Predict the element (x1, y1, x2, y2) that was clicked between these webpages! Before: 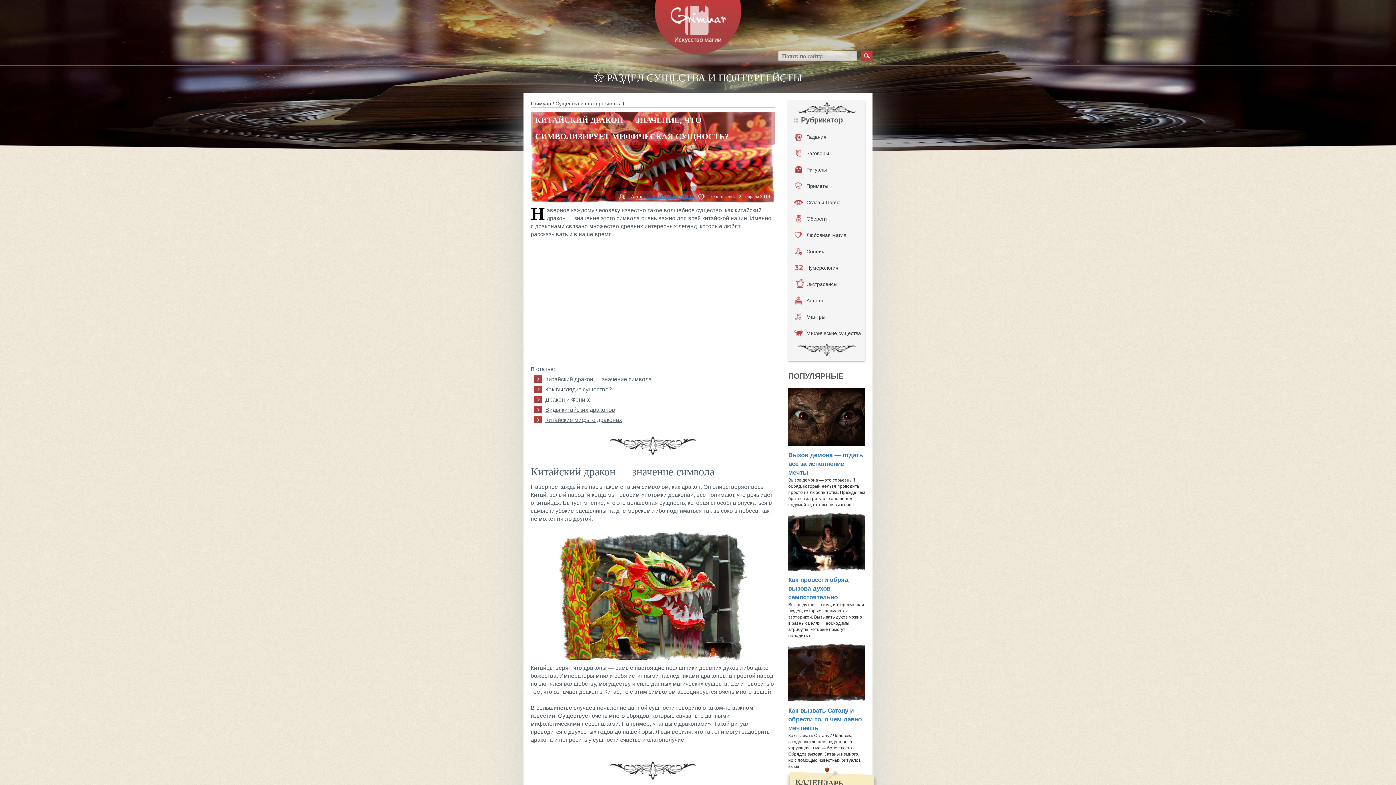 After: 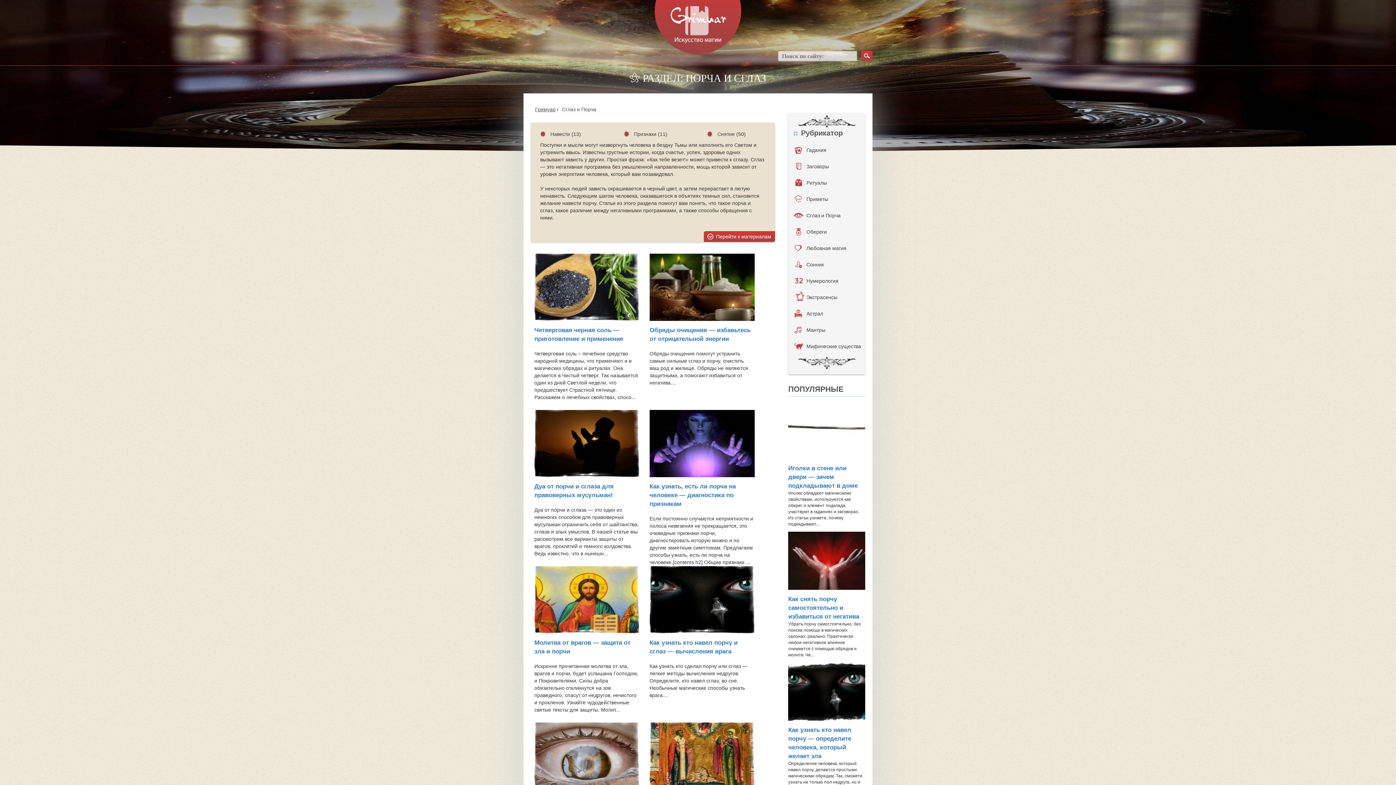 Action: label: Сглаз и Порча bbox: (788, 194, 865, 210)